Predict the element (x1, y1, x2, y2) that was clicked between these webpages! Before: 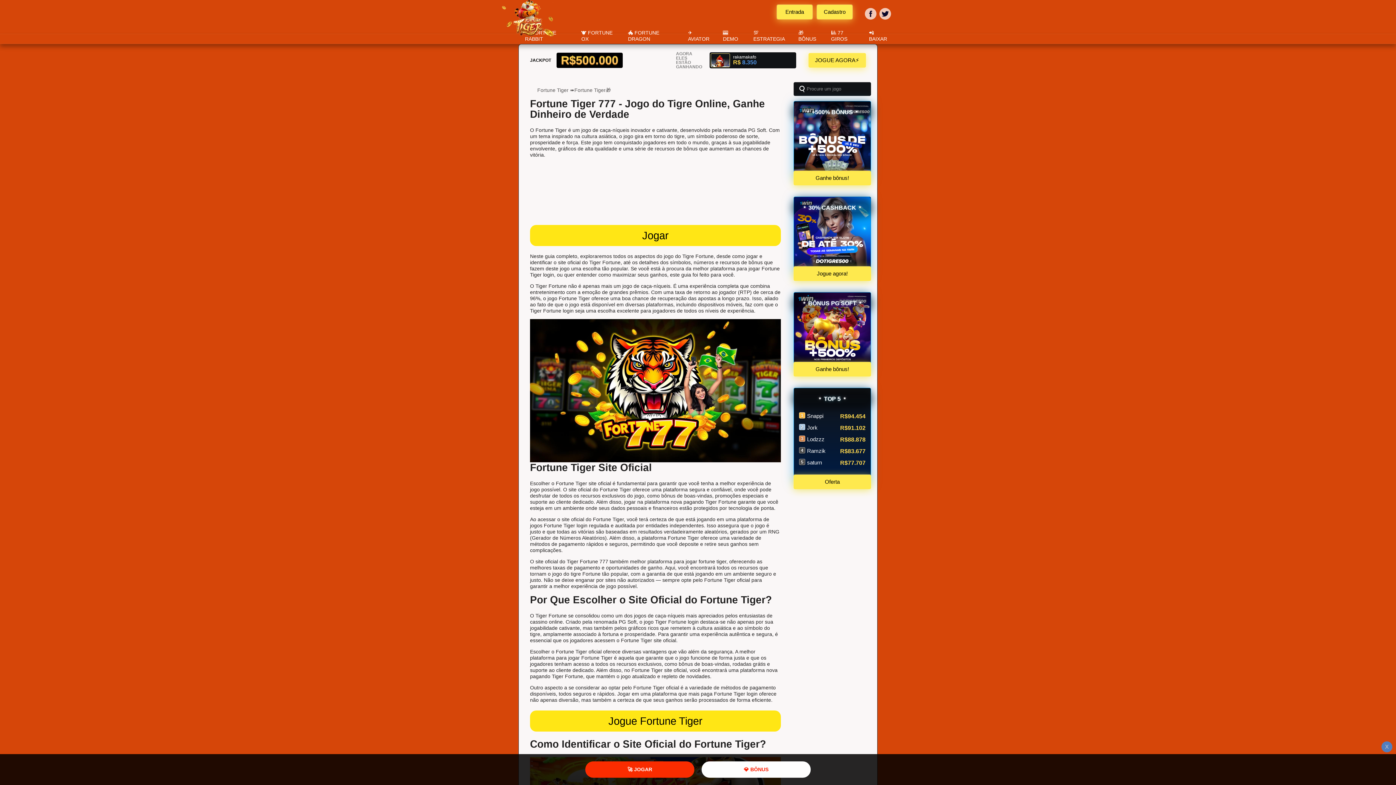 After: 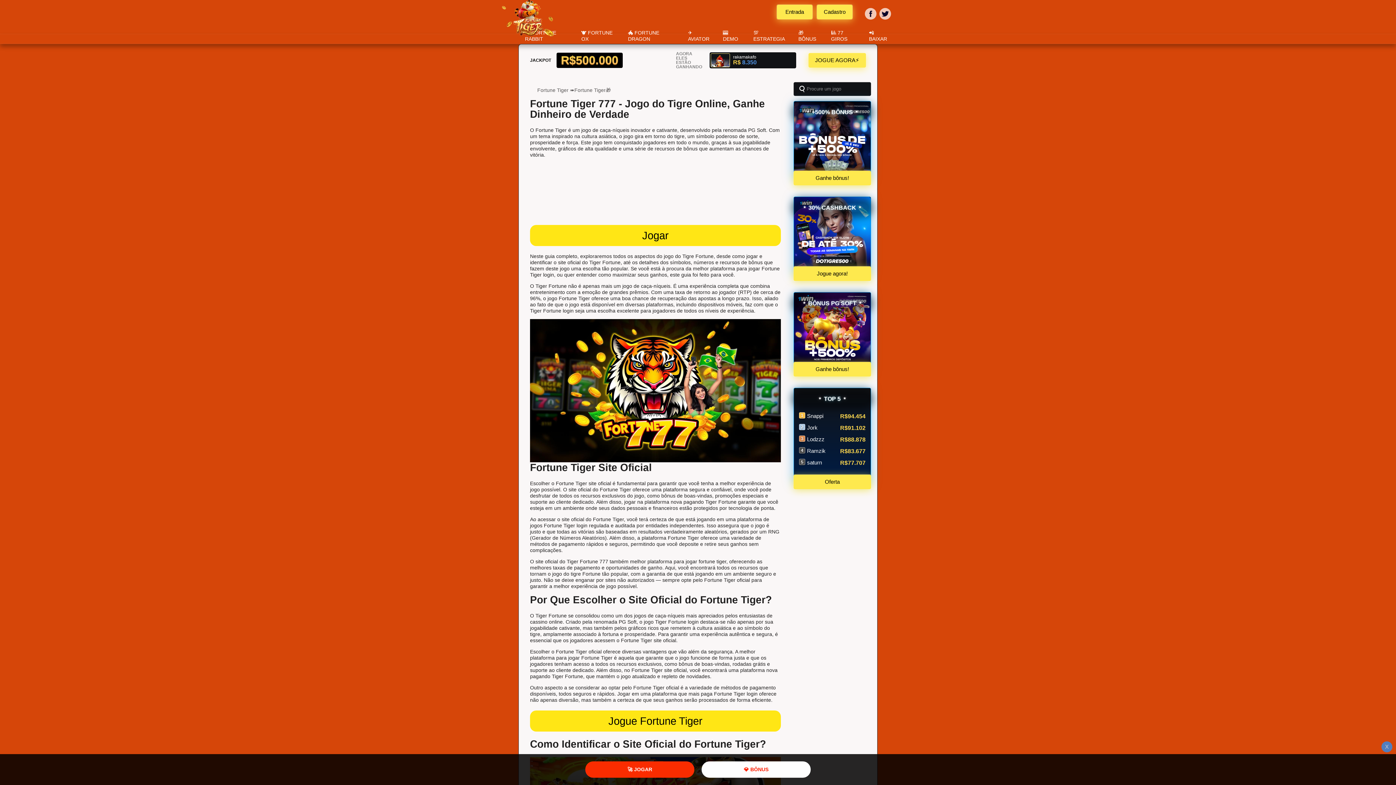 Action: bbox: (499, 0, 572, 36)